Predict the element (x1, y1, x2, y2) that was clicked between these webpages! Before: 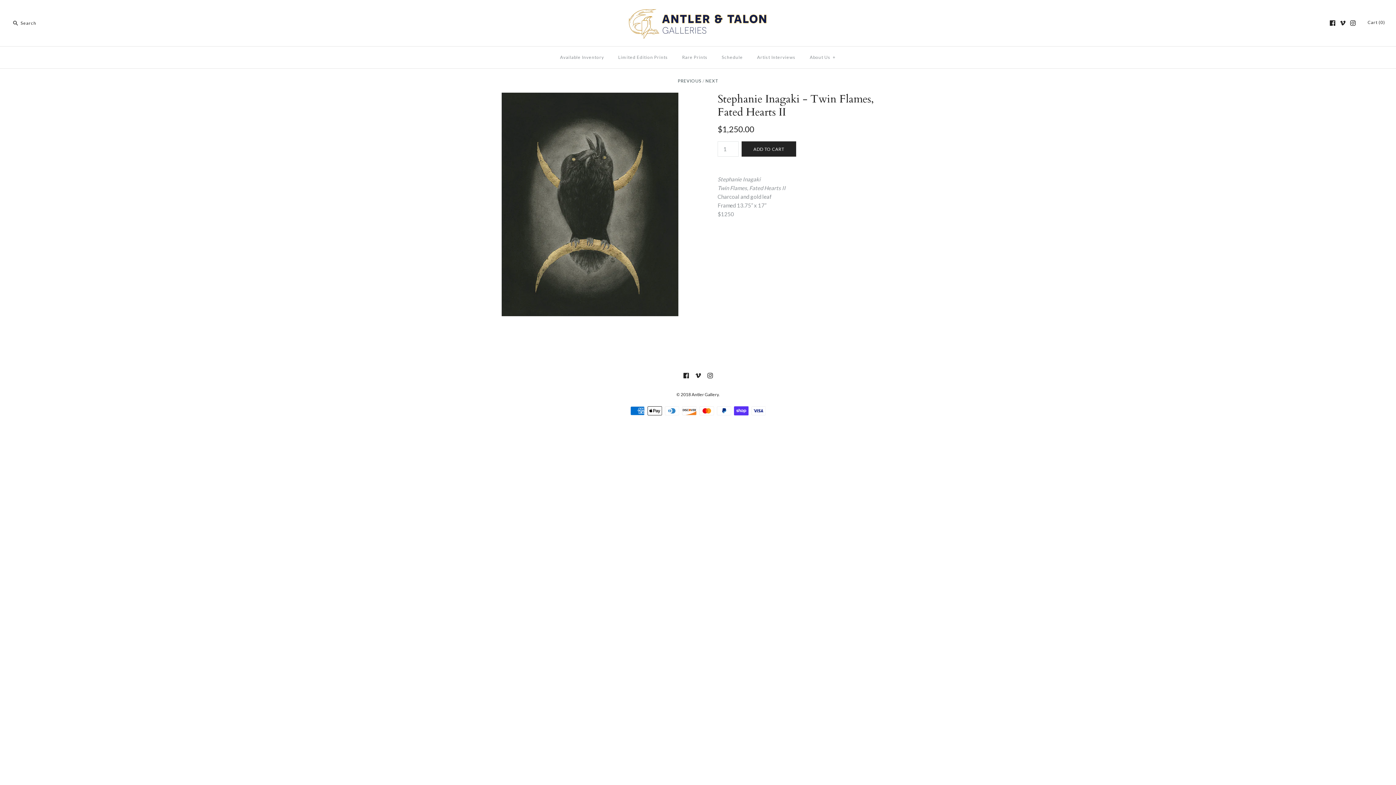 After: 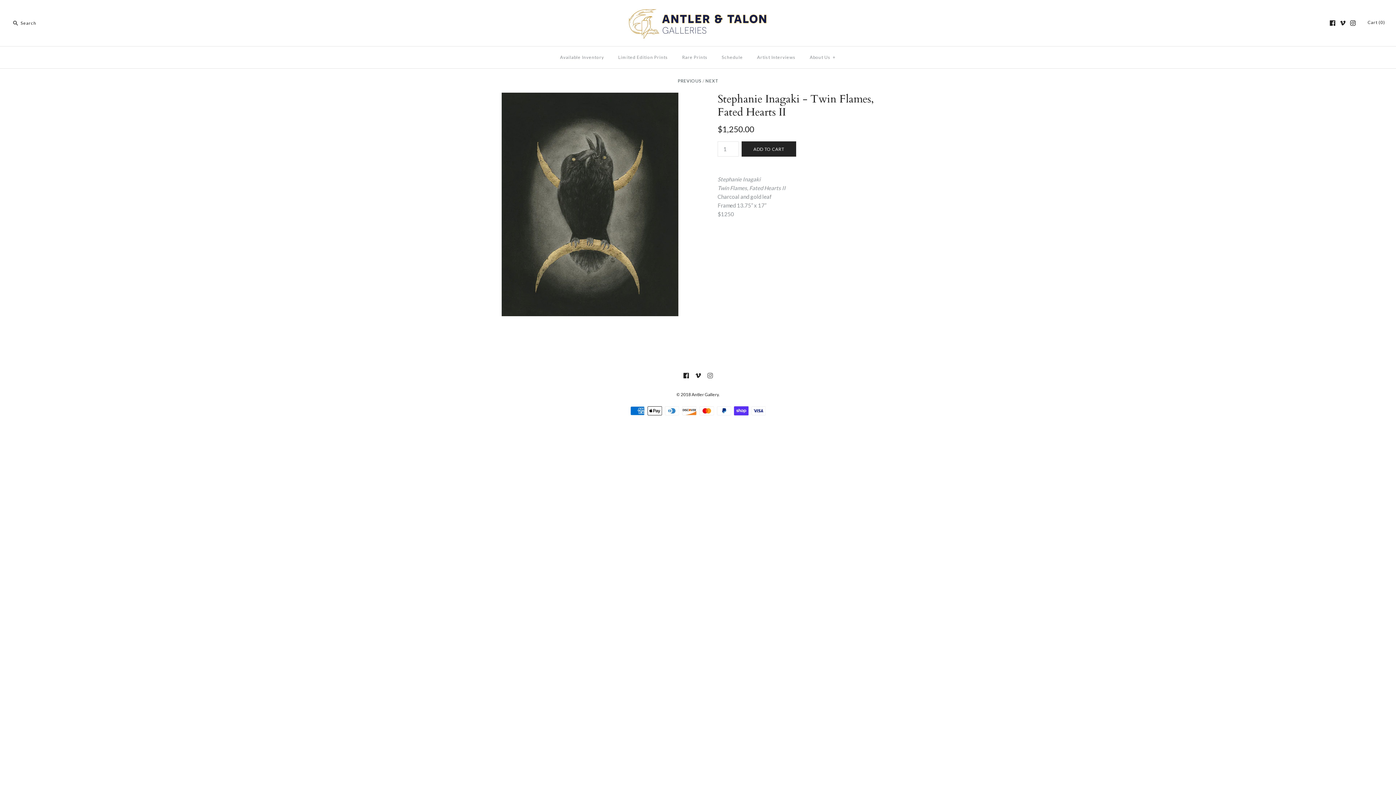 Action: bbox: (707, 372, 712, 378)